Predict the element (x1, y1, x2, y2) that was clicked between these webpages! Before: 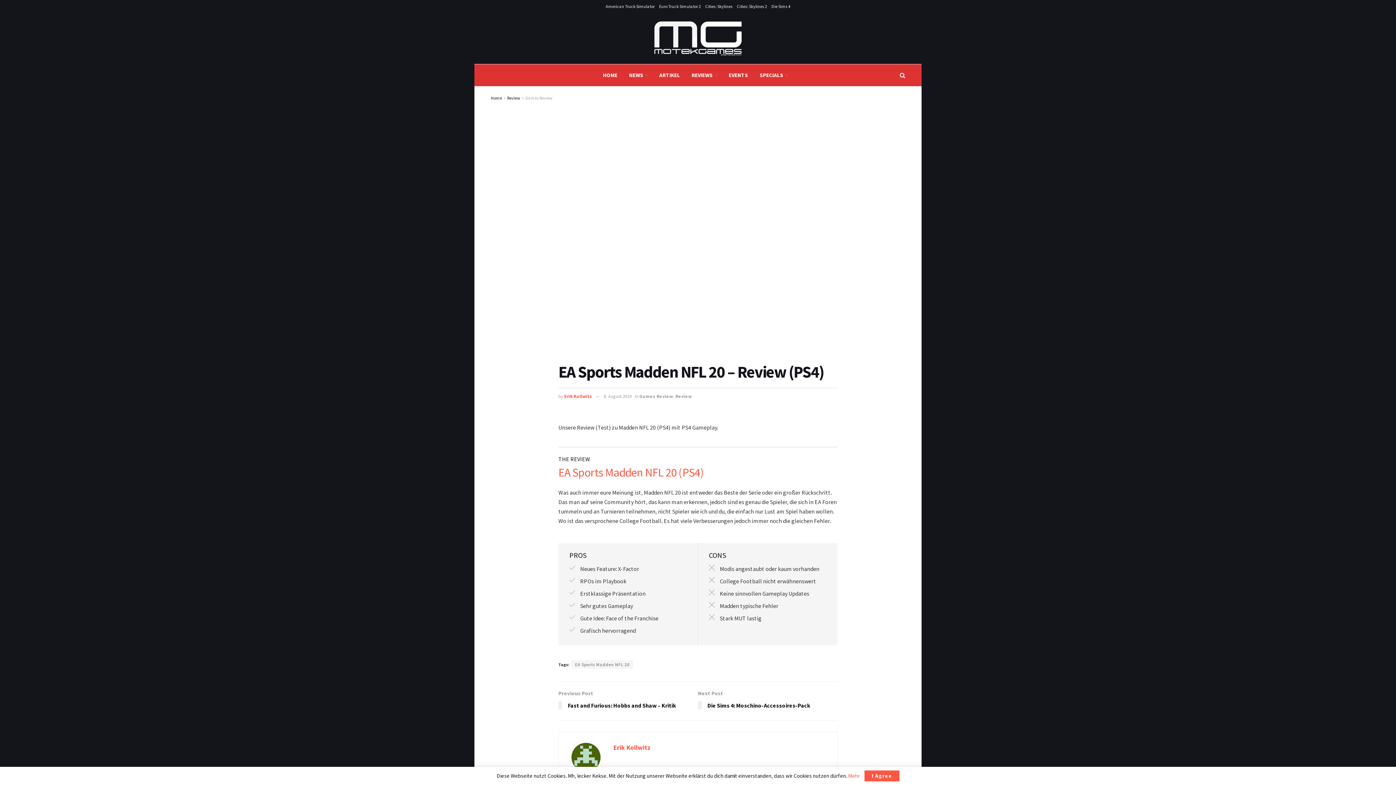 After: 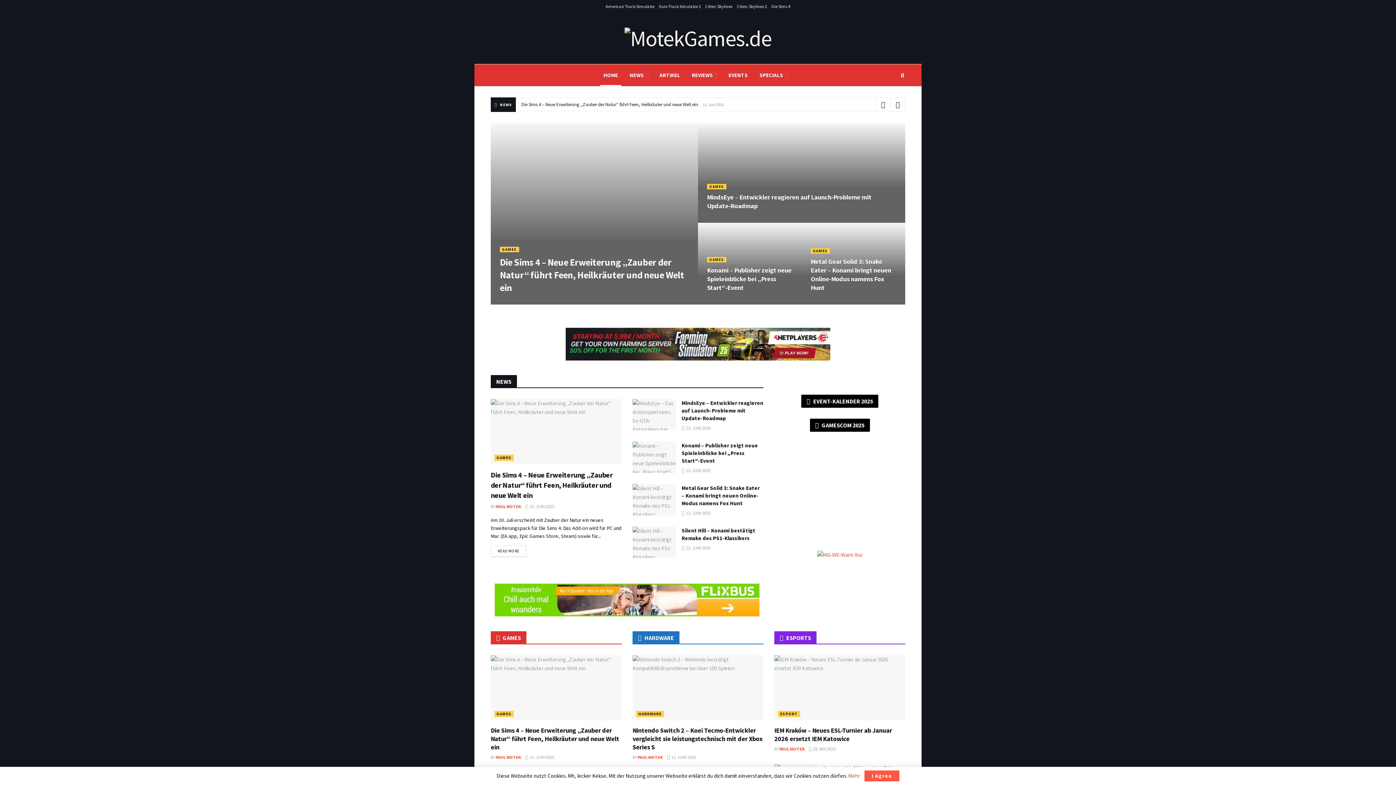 Action: bbox: (652, 20, 743, 56) label: Visit Homepage